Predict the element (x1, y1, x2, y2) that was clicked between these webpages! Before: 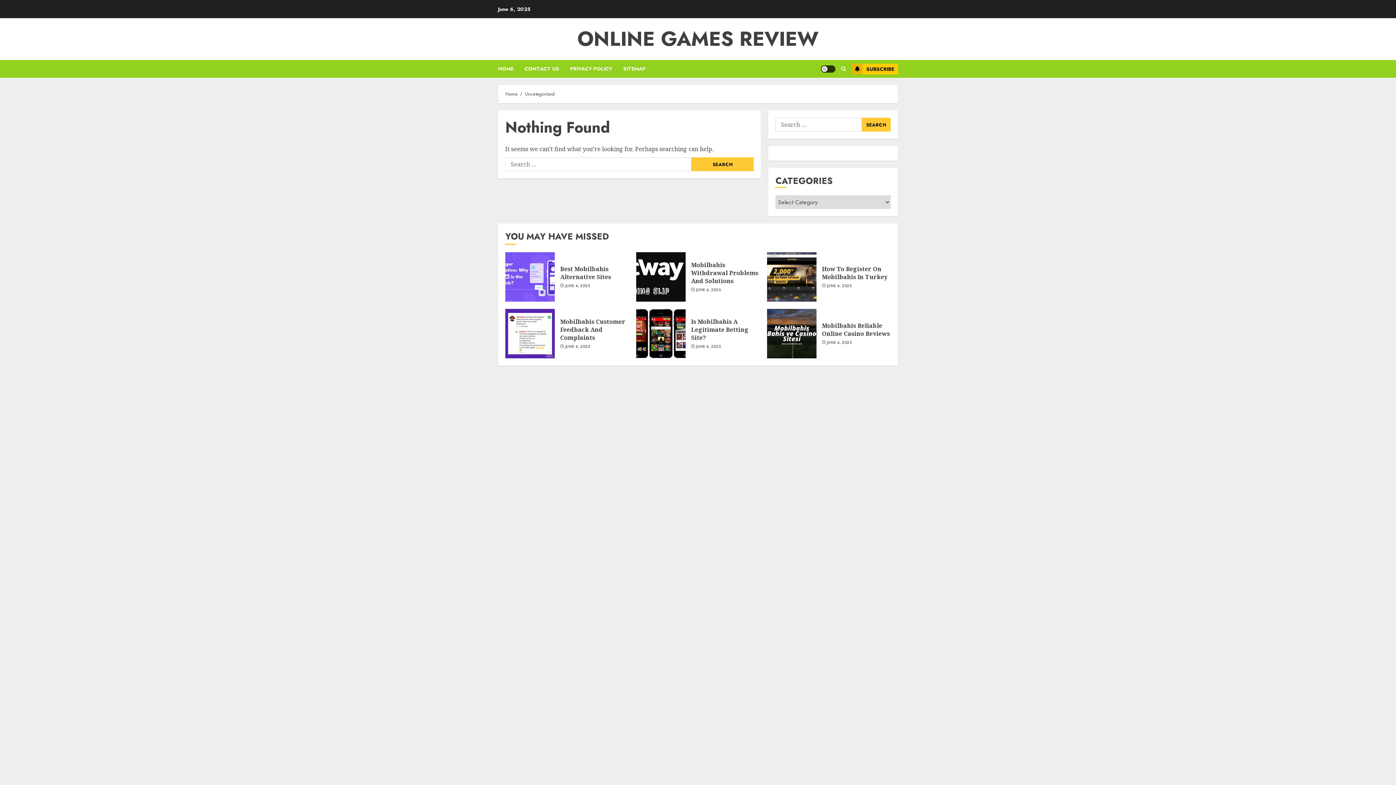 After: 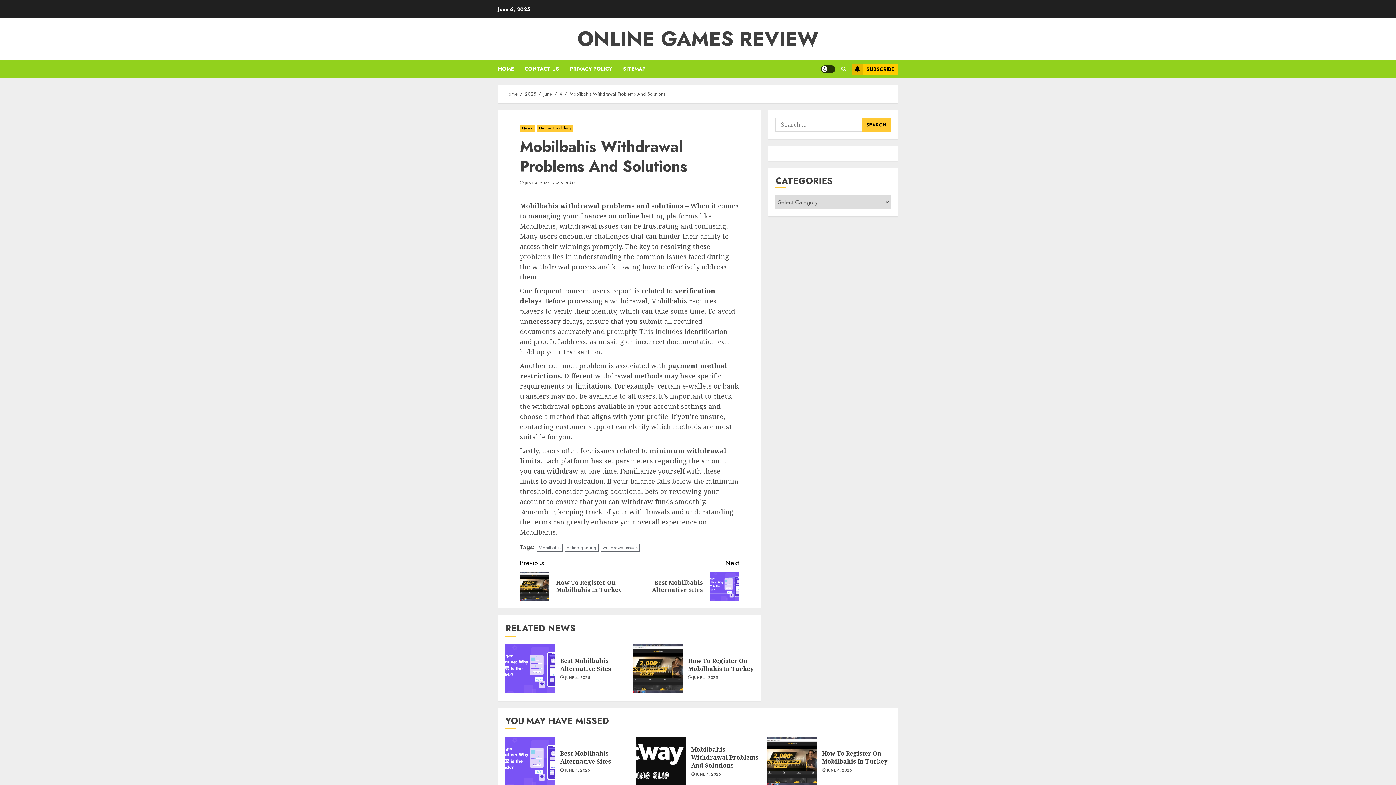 Action: bbox: (691, 261, 758, 285) label: Mobilbahis Withdrawal Problems And Solutions